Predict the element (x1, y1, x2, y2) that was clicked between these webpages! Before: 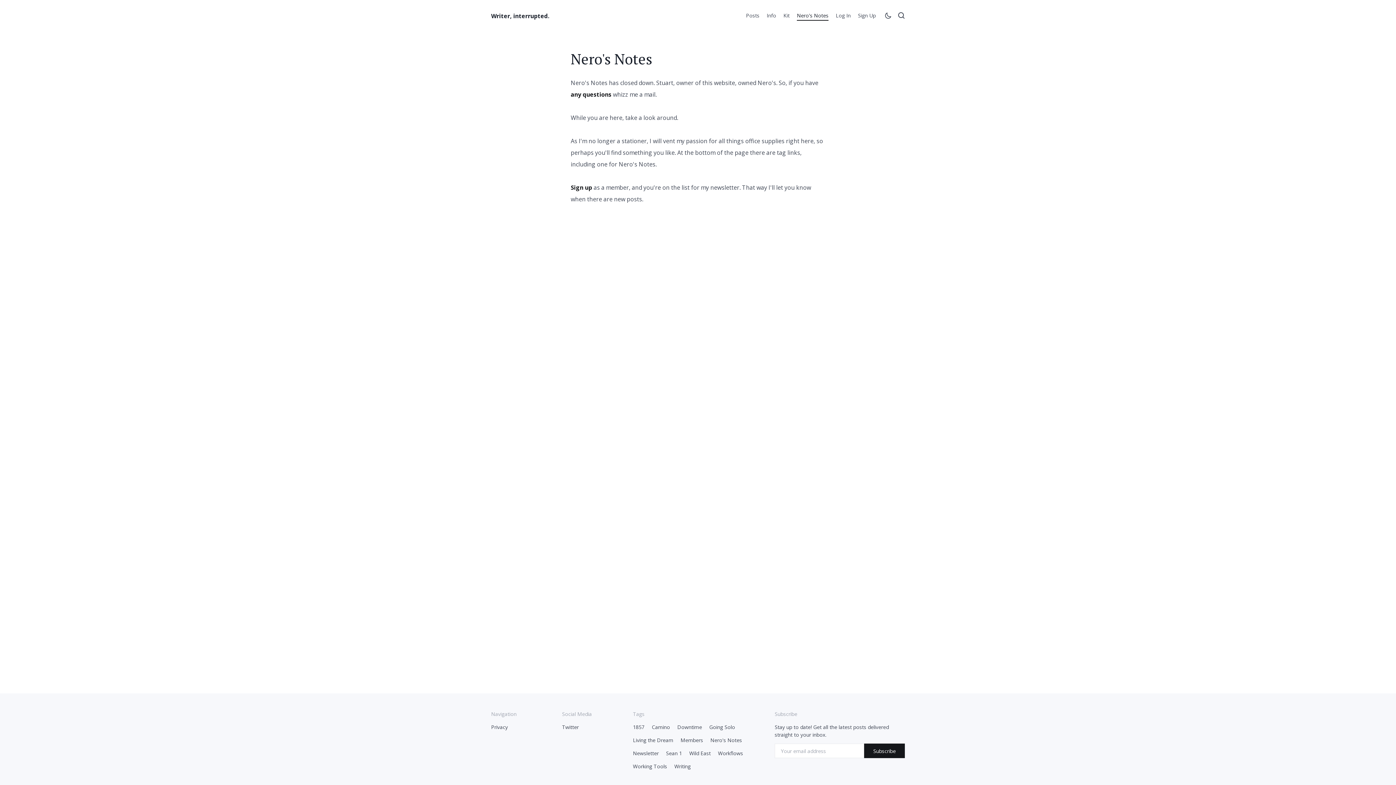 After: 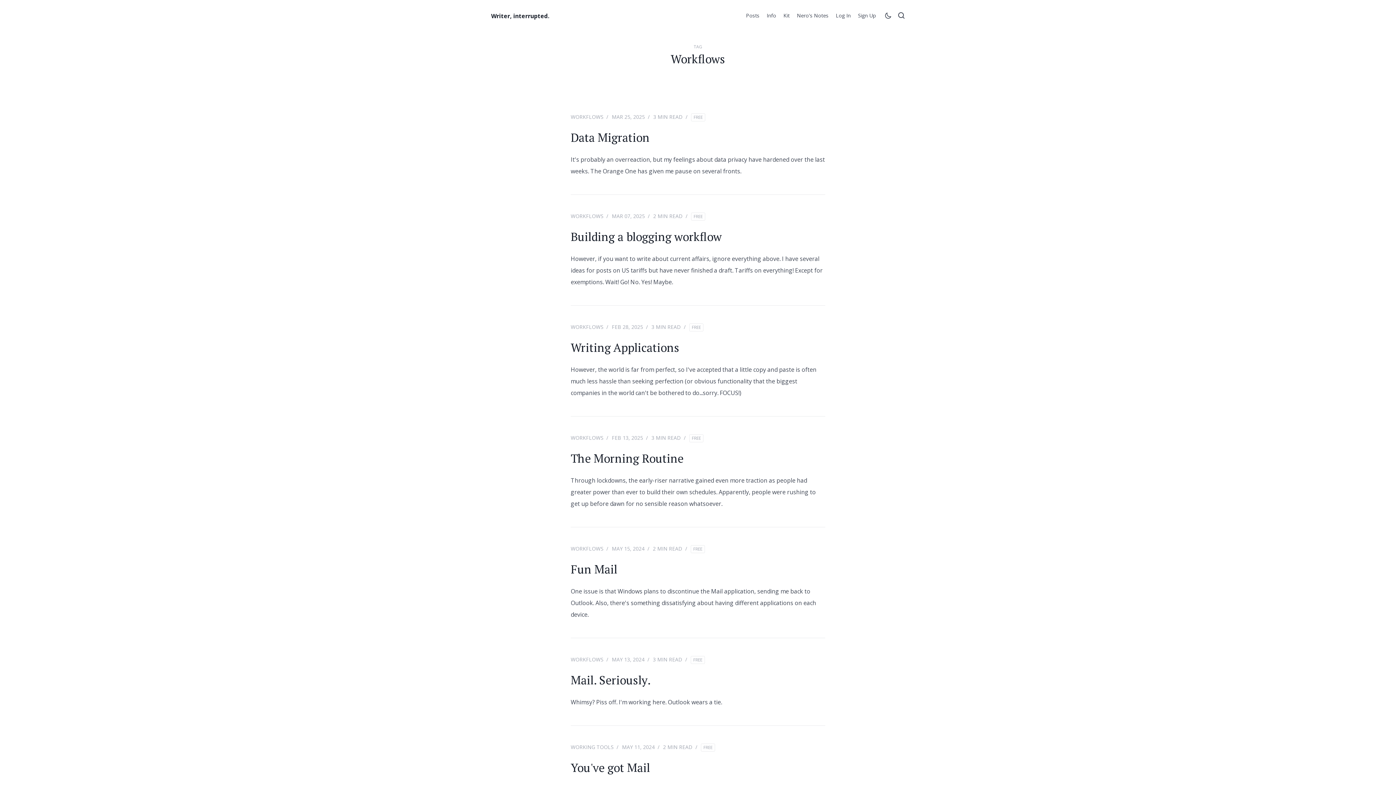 Action: bbox: (718, 749, 743, 757) label: Workflows